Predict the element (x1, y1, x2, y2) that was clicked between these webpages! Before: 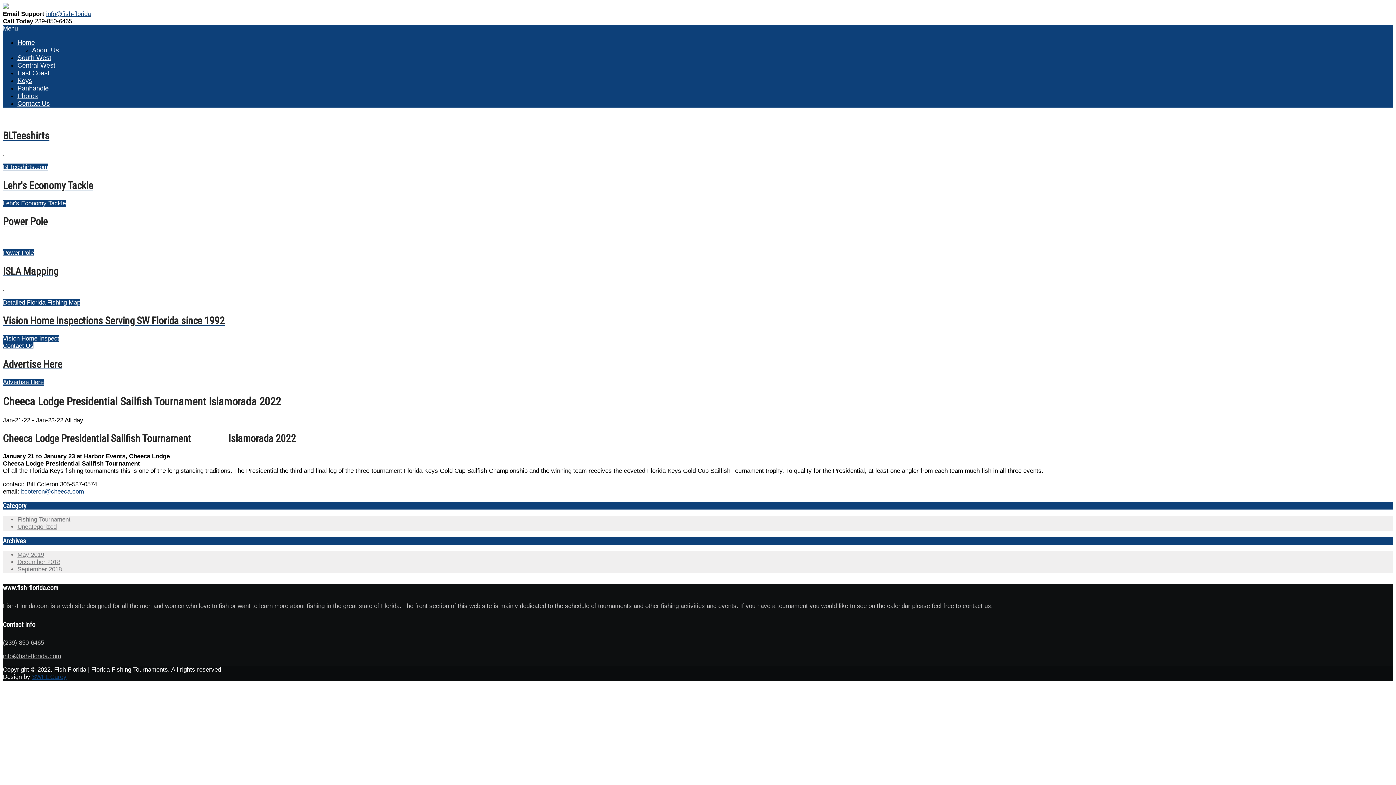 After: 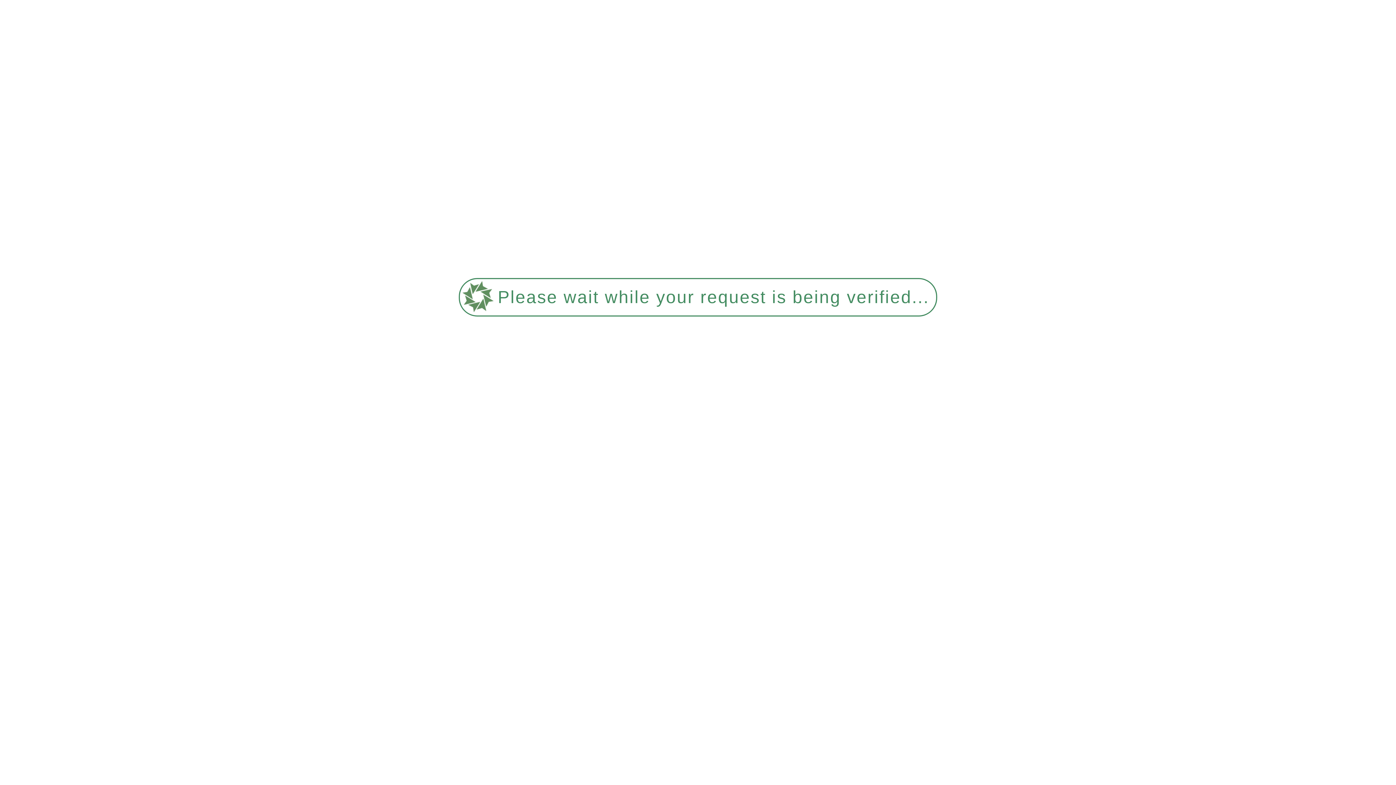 Action: bbox: (17, 516, 70, 523) label: Fishing Tournament